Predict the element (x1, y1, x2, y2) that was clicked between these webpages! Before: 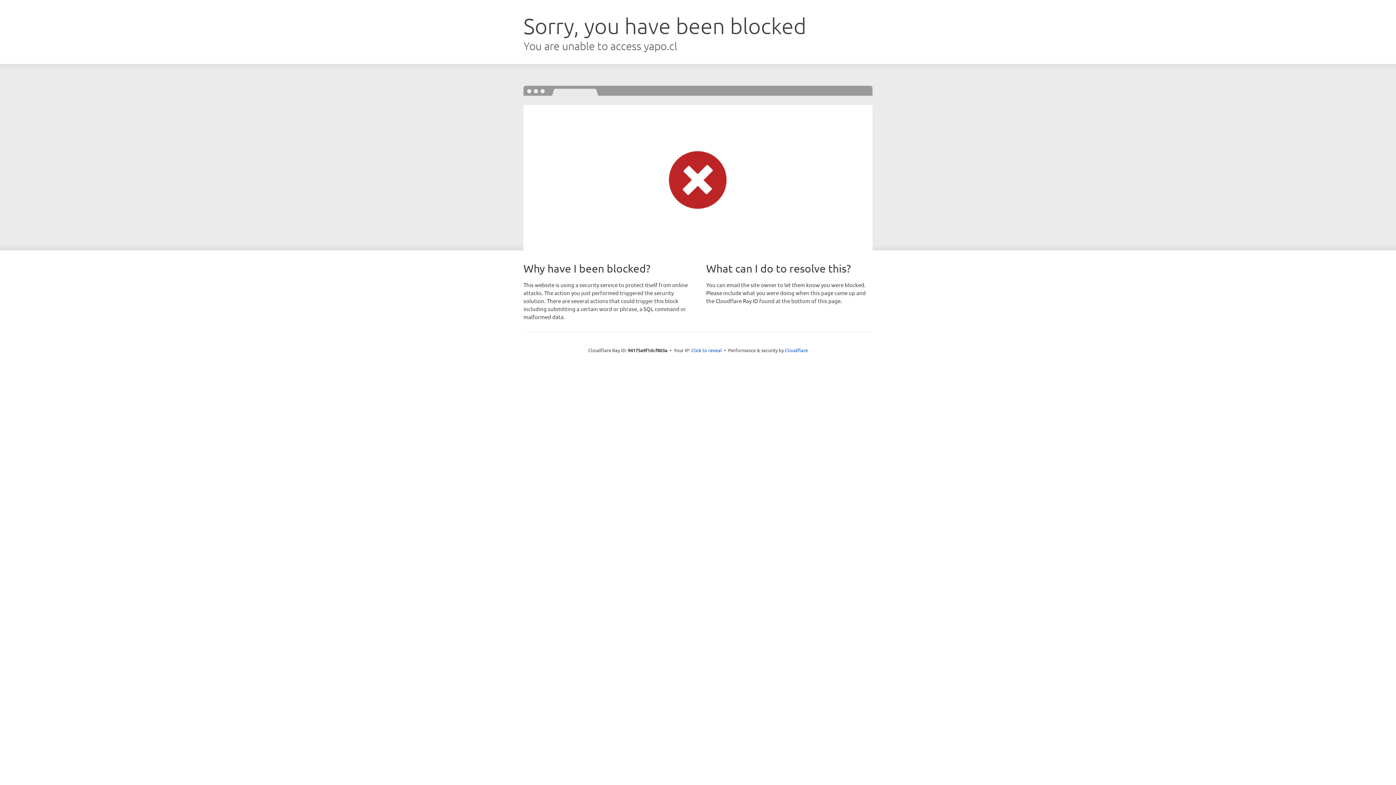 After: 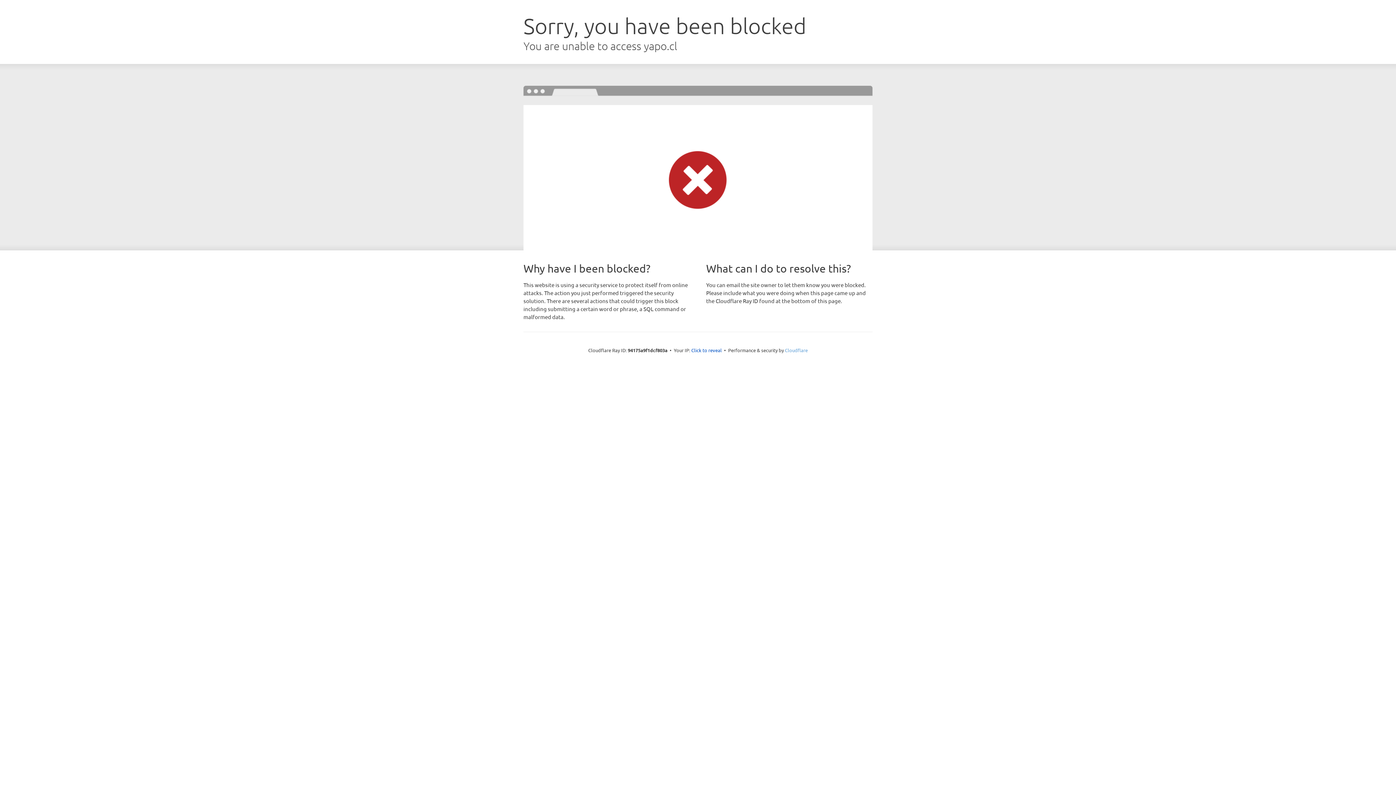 Action: label: Cloudflare bbox: (785, 347, 808, 353)